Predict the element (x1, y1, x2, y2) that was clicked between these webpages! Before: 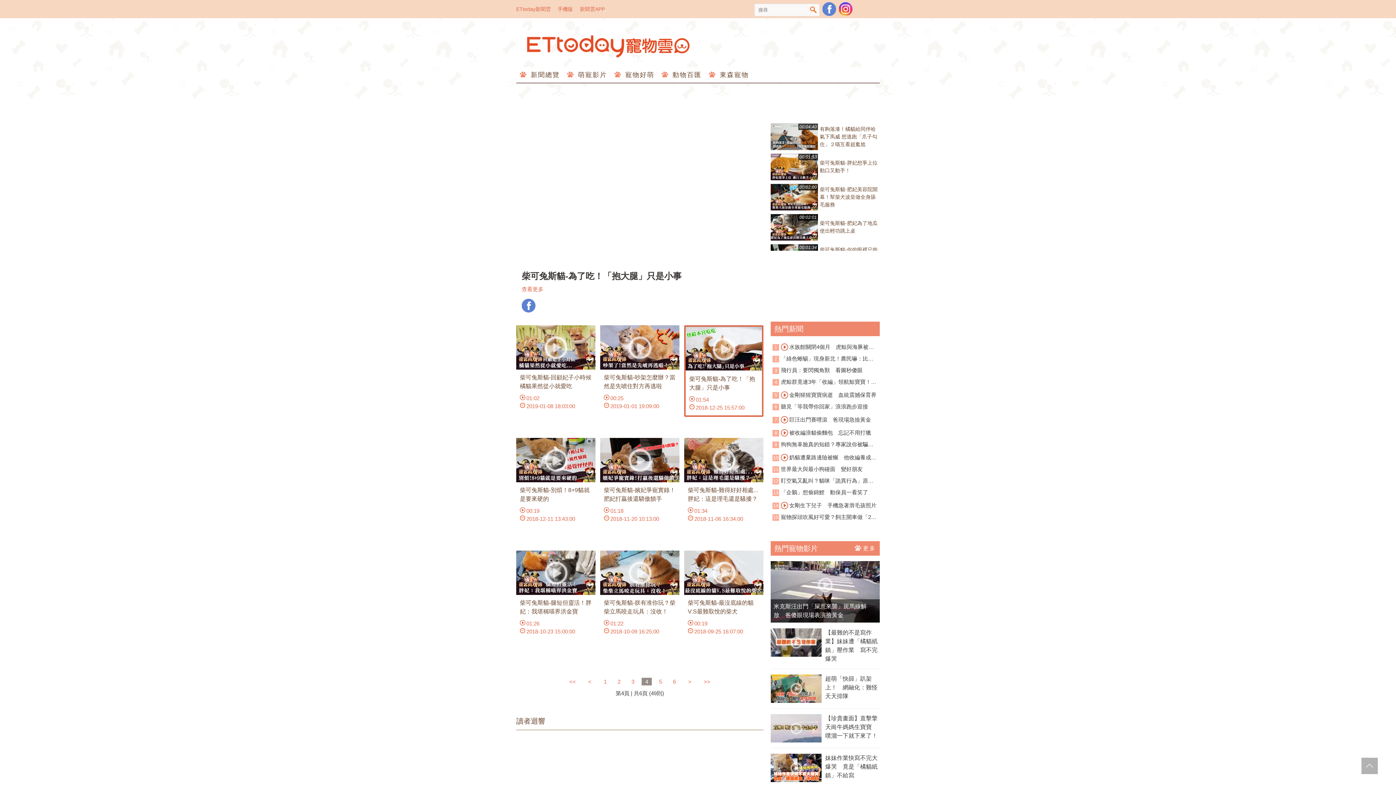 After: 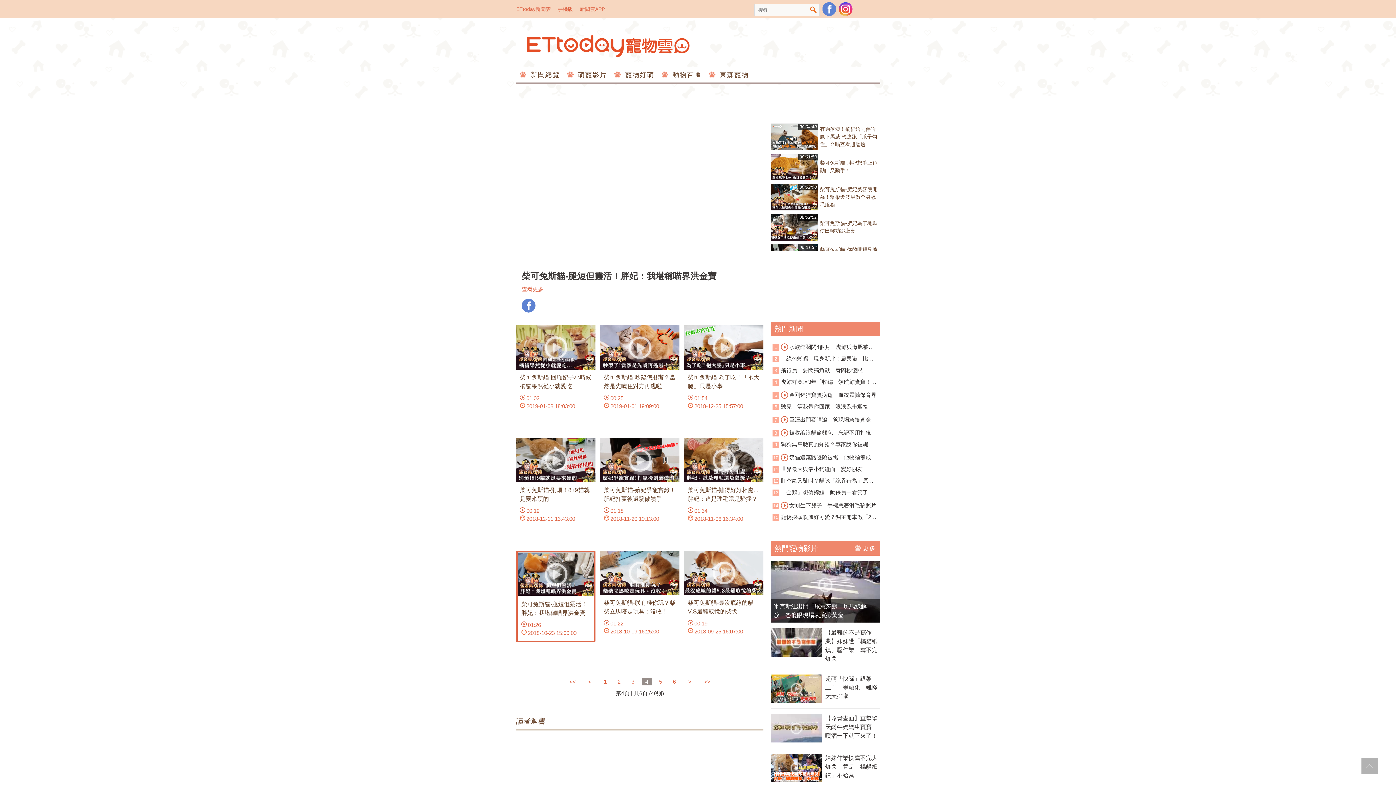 Action: bbox: (516, 550, 595, 639) label: 柴可兔斯貓-腿短但靈活！胖妃：我堪稱喵界洪金寶
01:26
2018-10-23 15:00:00